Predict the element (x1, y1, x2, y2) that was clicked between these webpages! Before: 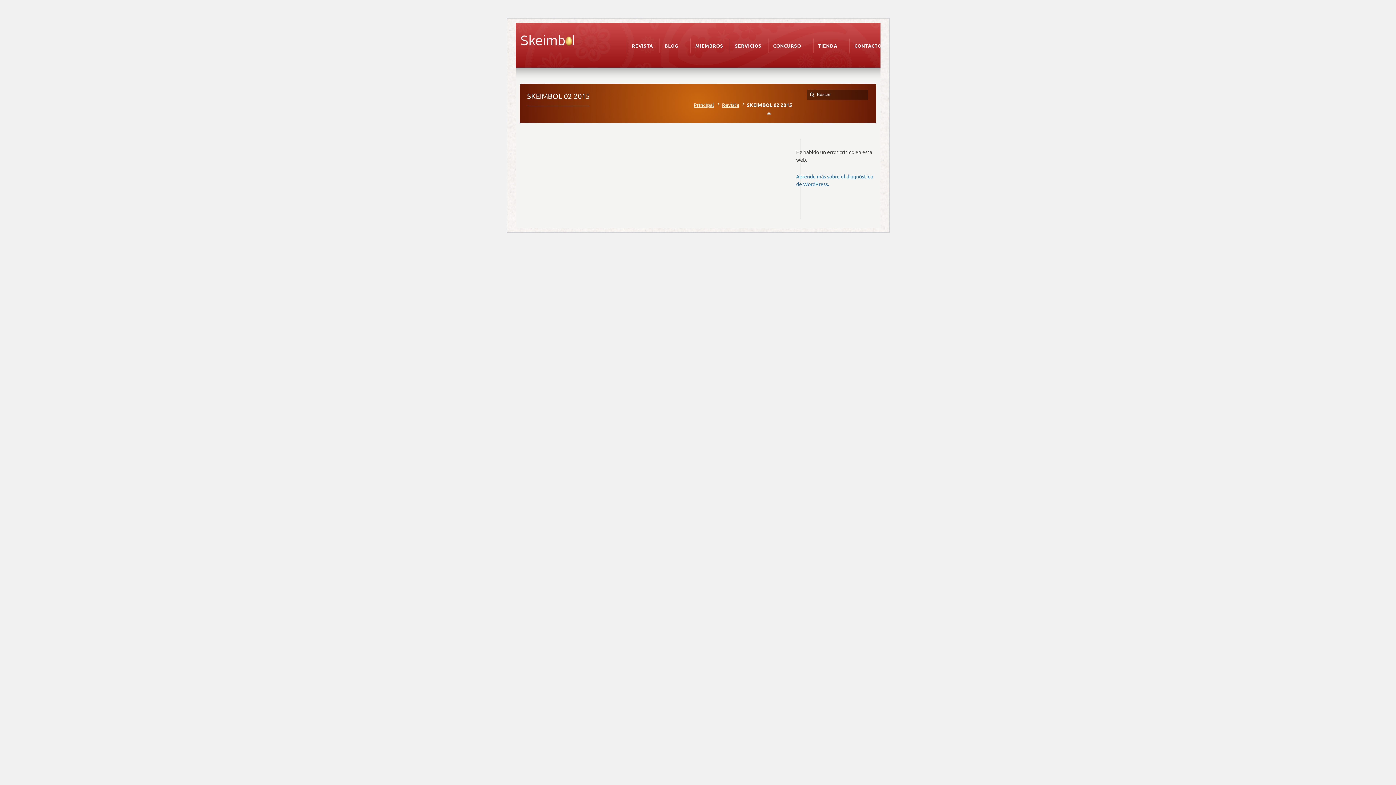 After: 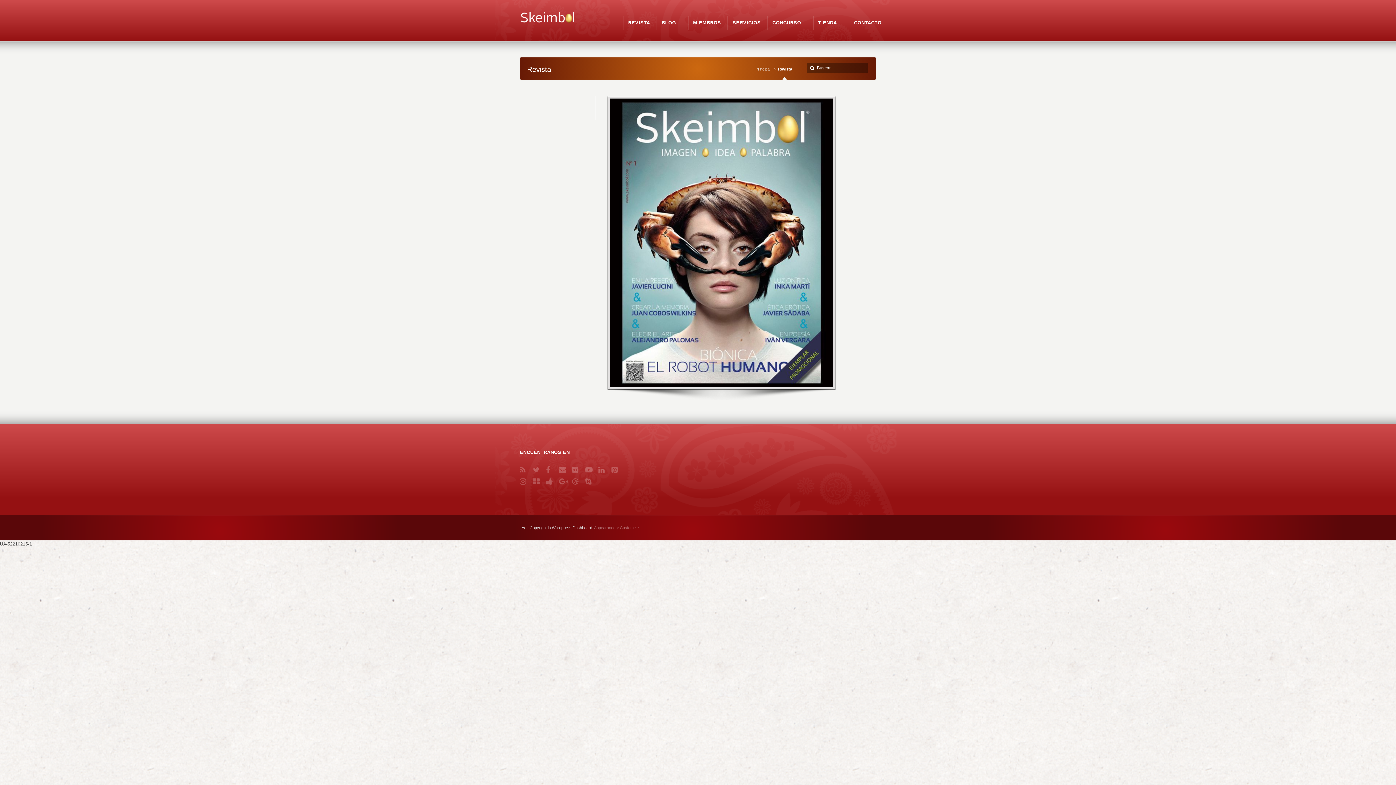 Action: bbox: (719, 101, 744, 108) label: Revista